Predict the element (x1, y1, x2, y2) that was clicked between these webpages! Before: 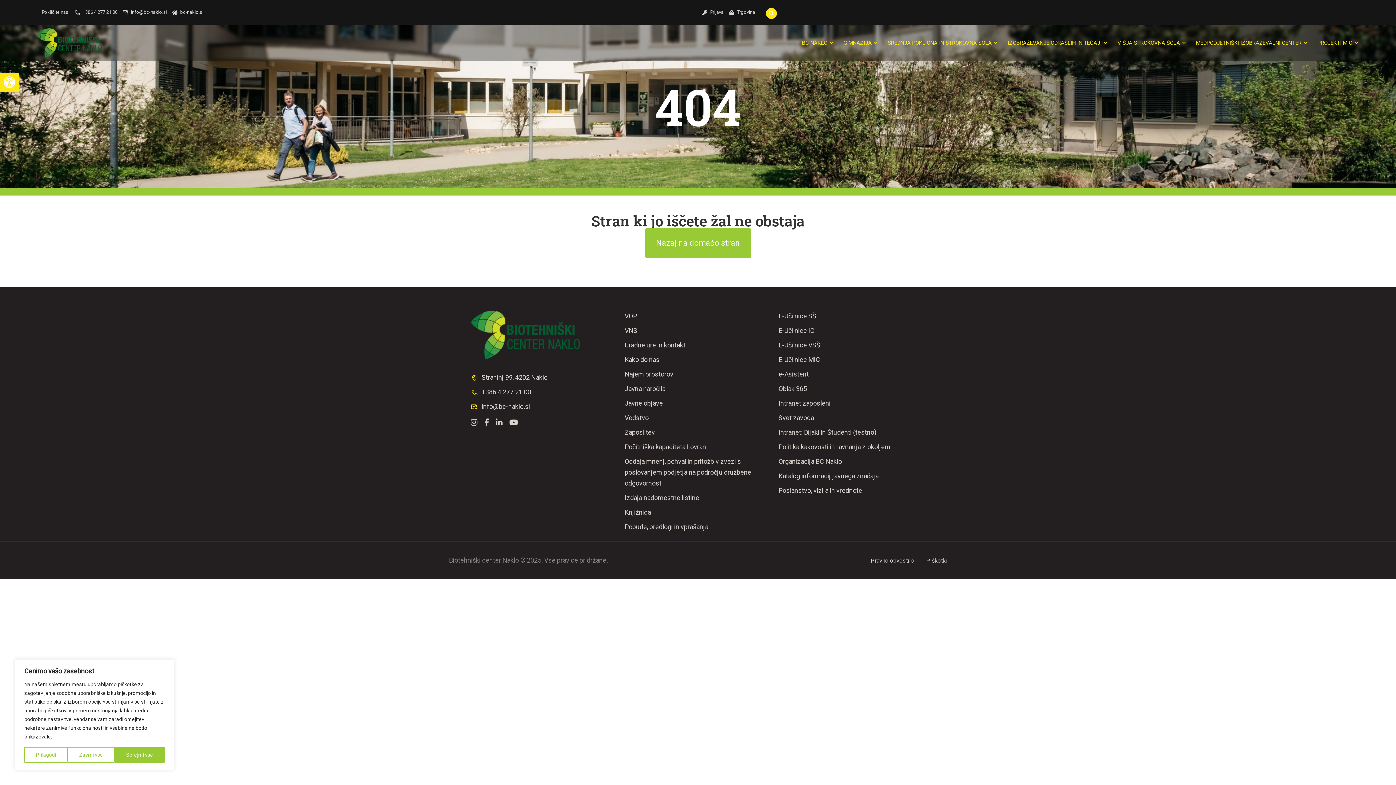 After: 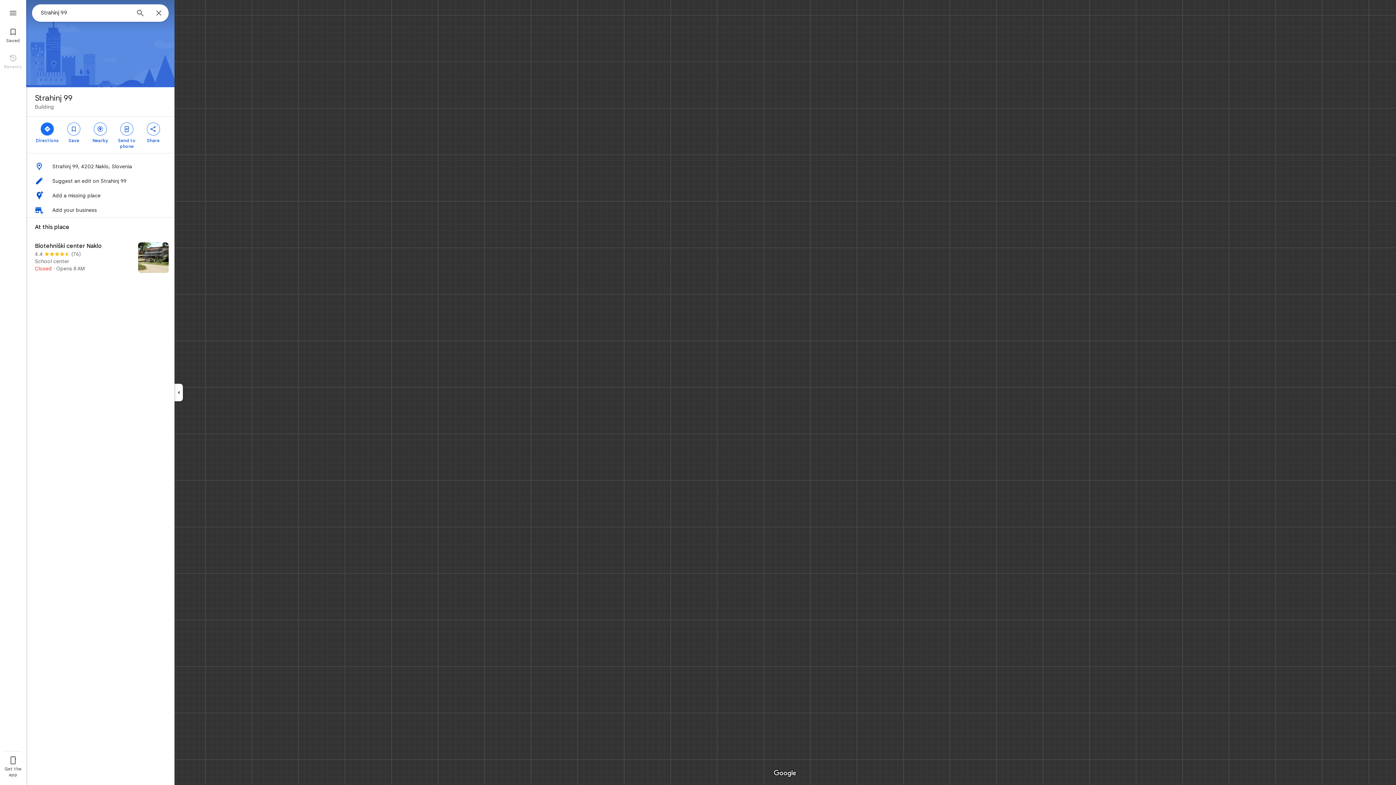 Action: label:  Strahinj 99, 4202 Naklo bbox: (470, 373, 547, 381)